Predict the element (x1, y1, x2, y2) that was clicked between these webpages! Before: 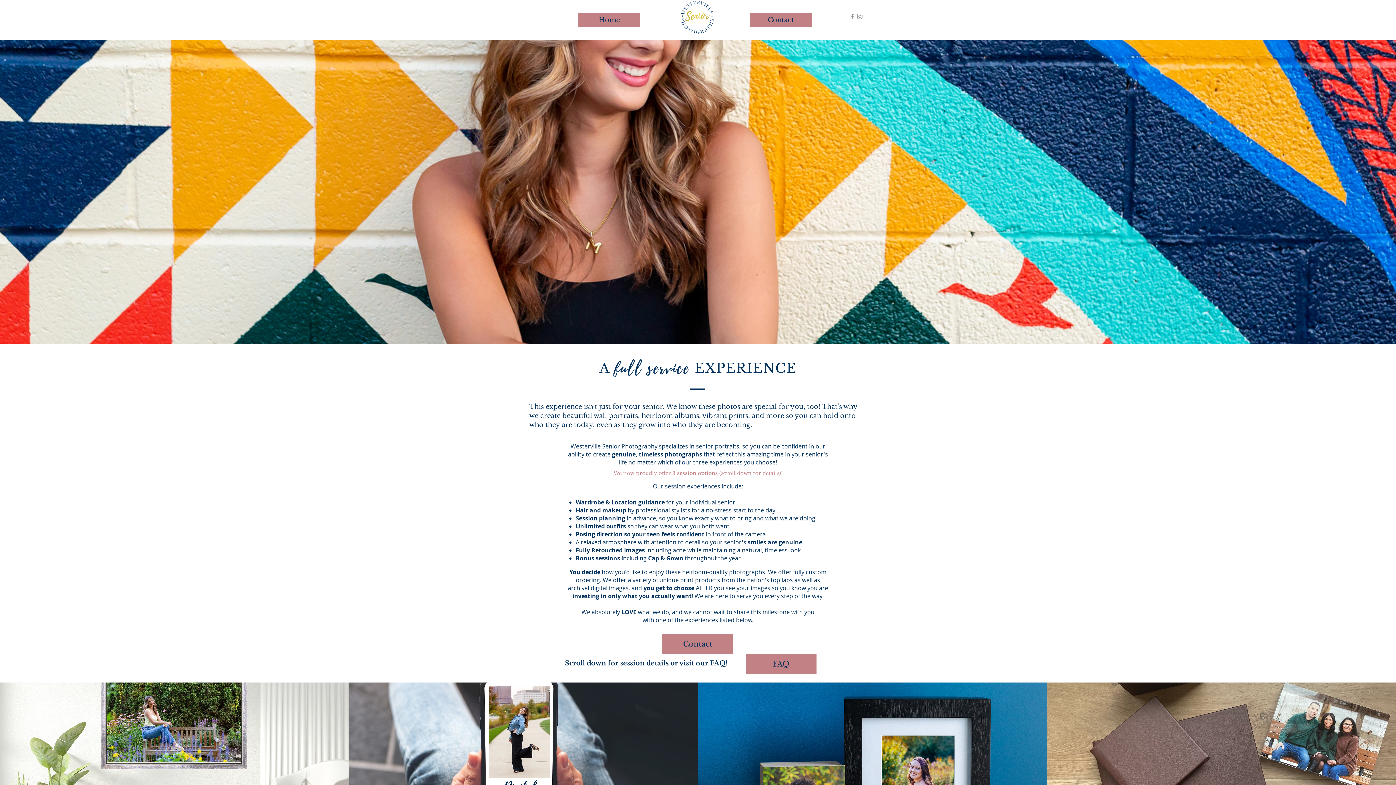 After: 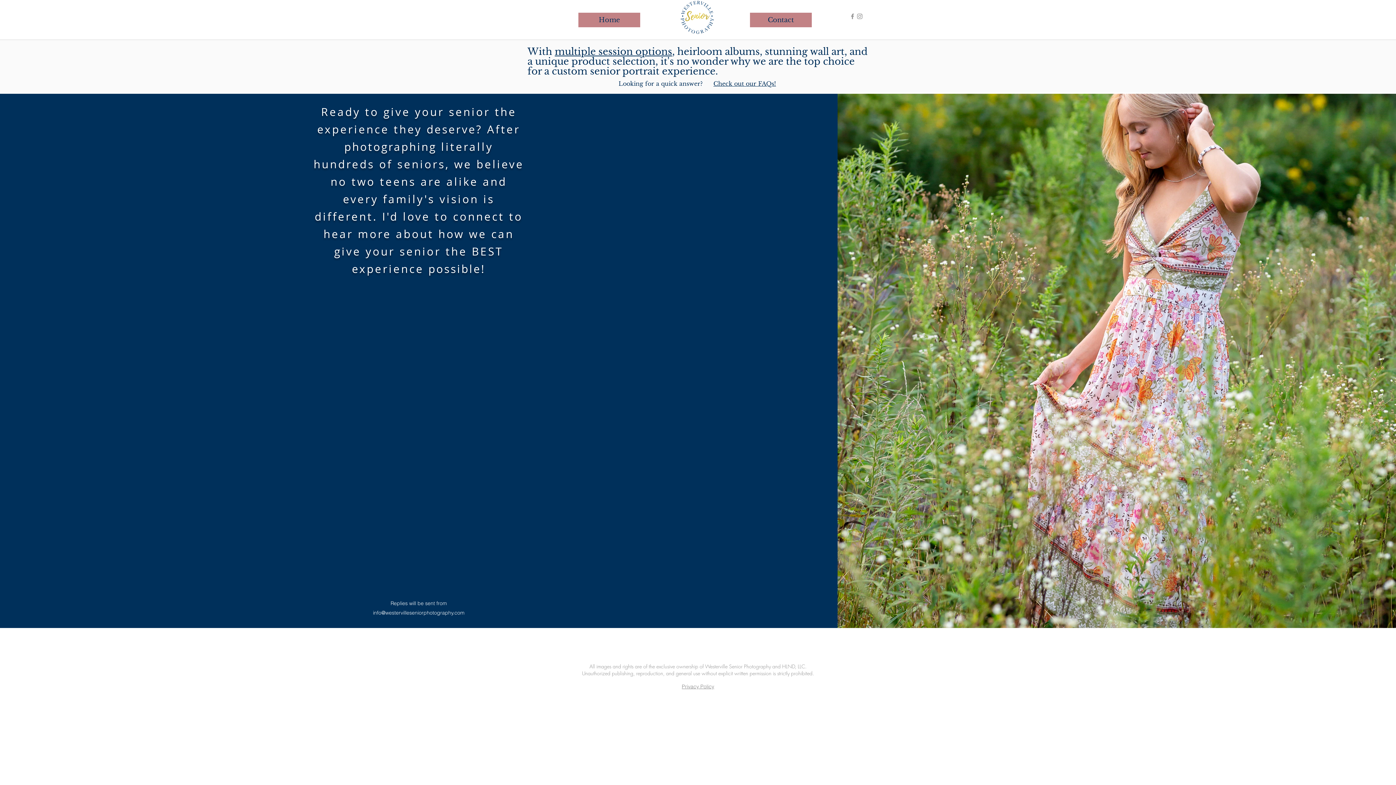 Action: bbox: (750, 12, 812, 27) label: Contact